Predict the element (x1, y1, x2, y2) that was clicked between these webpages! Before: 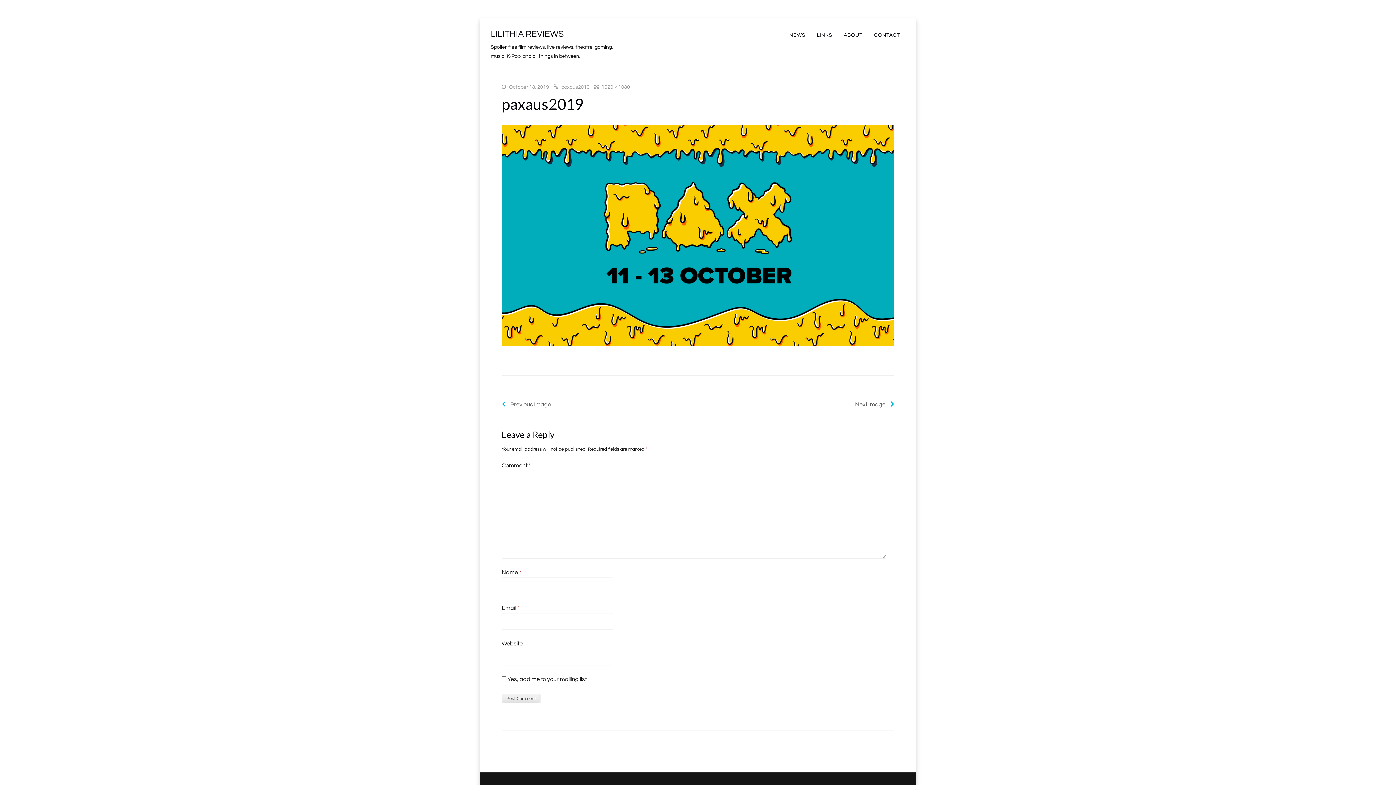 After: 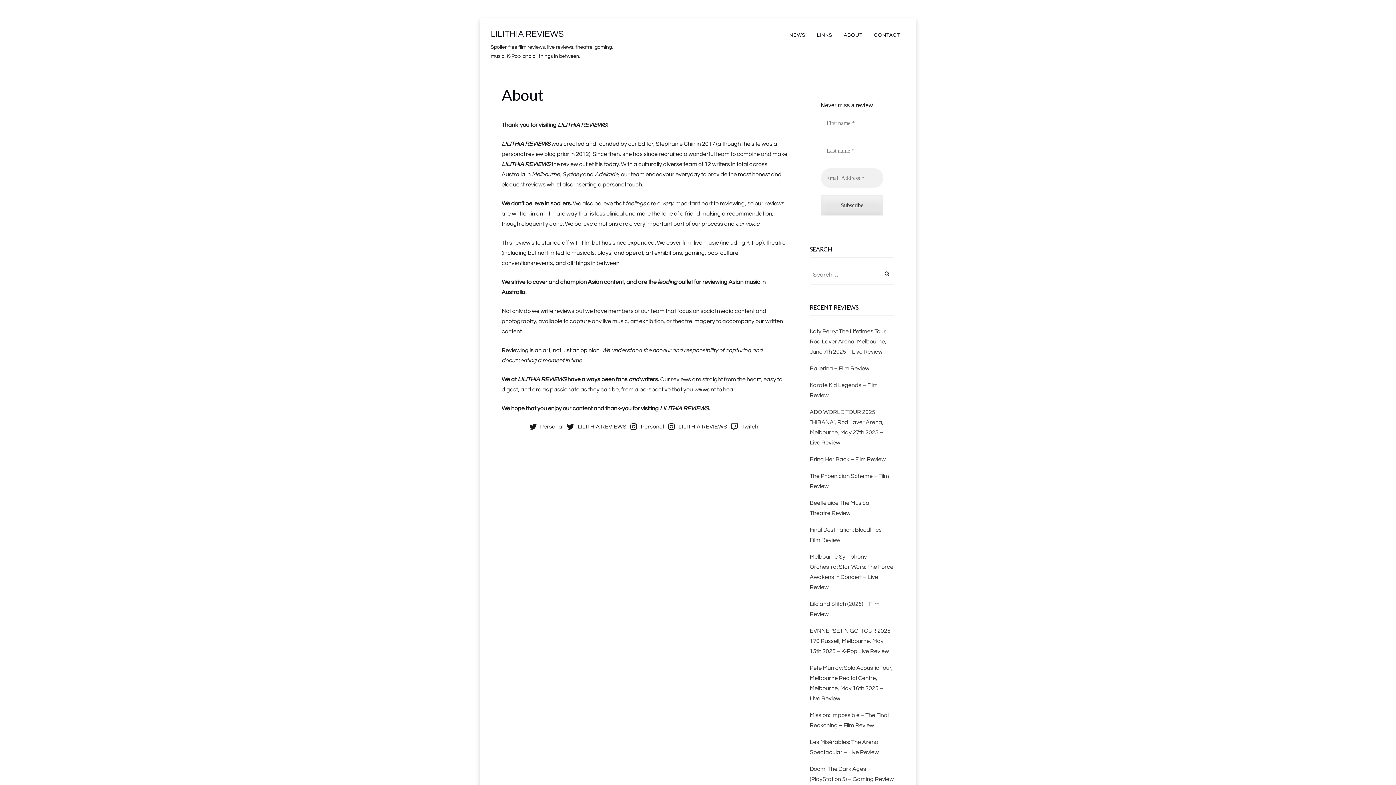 Action: label: ABOUT bbox: (838, 29, 868, 41)